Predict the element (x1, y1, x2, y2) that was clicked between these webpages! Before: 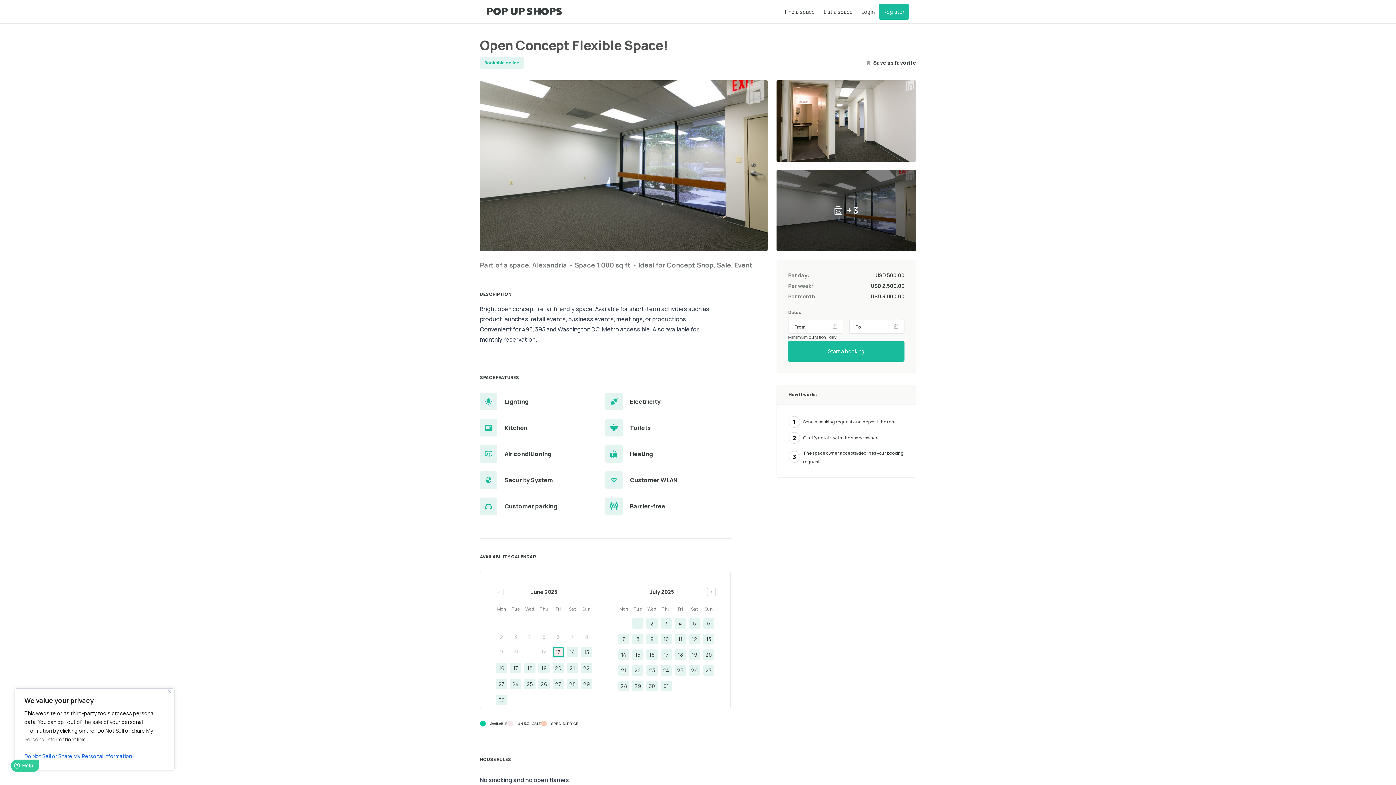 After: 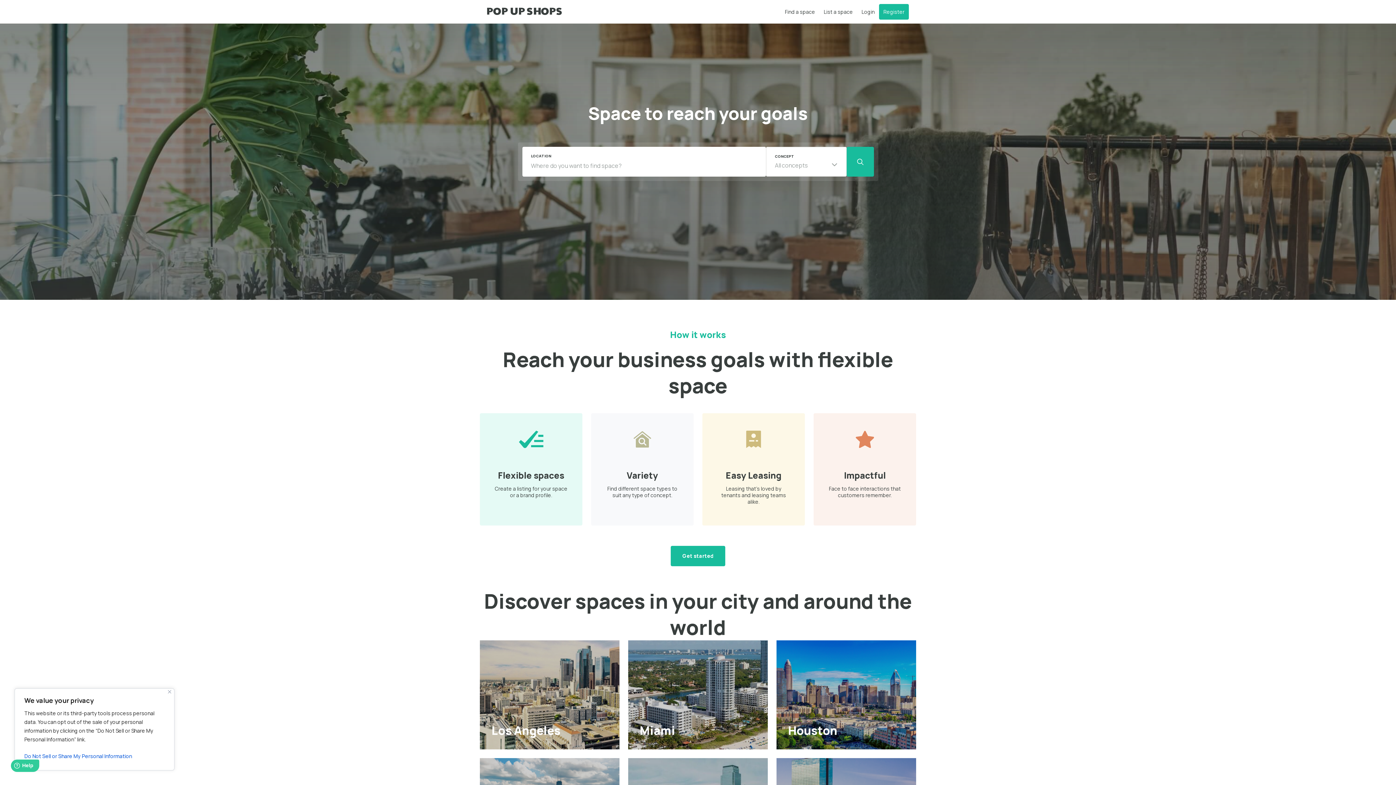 Action: bbox: (487, 7, 562, 16)